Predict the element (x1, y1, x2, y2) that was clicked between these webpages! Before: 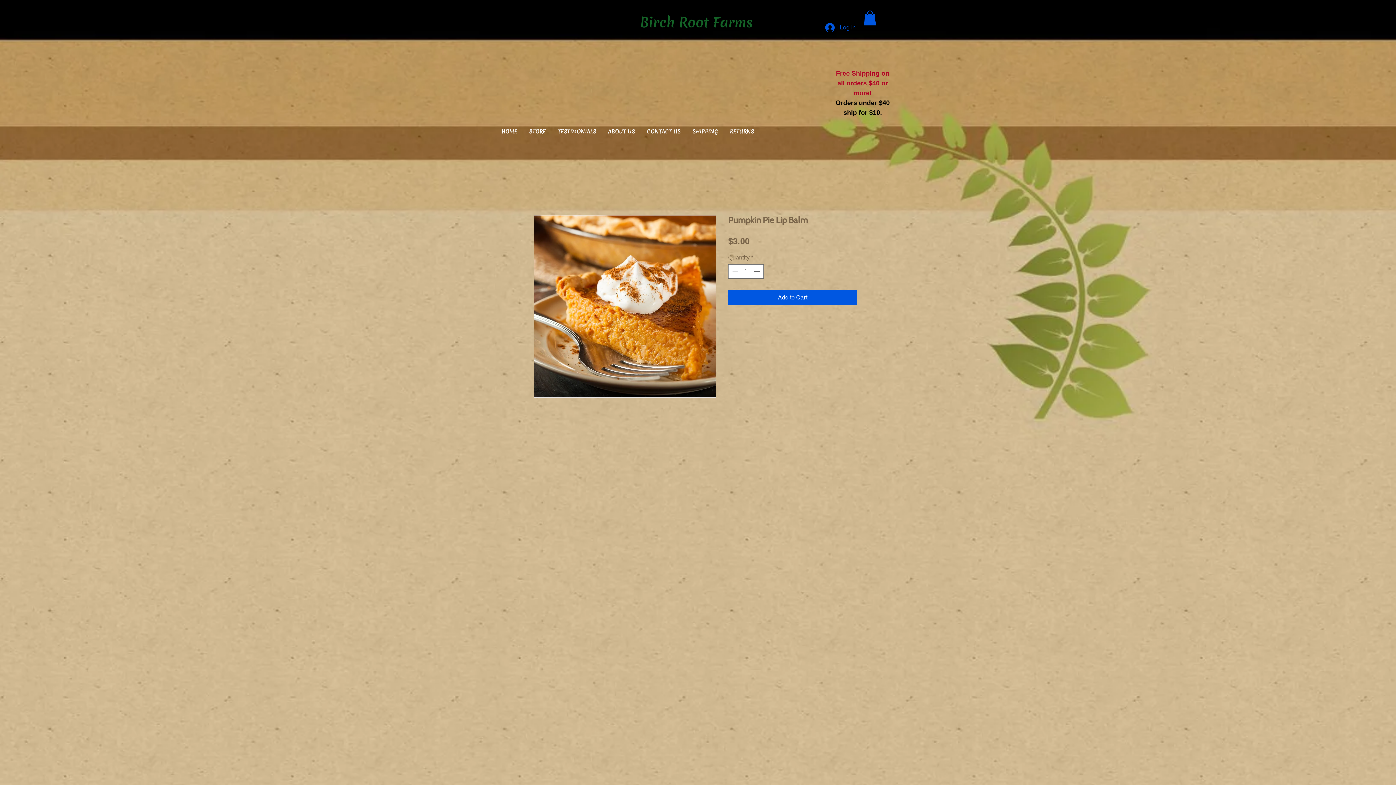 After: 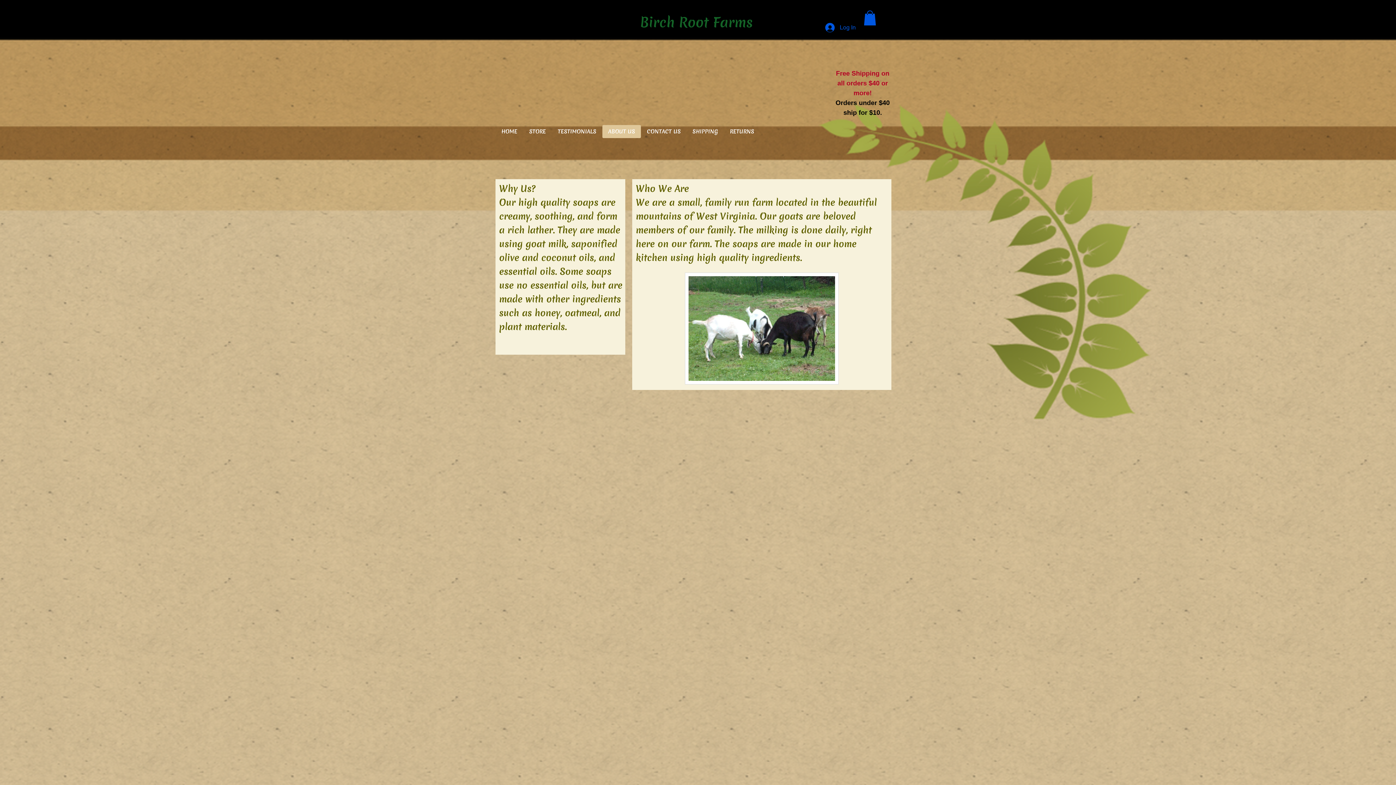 Action: label: ABOUT US bbox: (602, 125, 641, 138)